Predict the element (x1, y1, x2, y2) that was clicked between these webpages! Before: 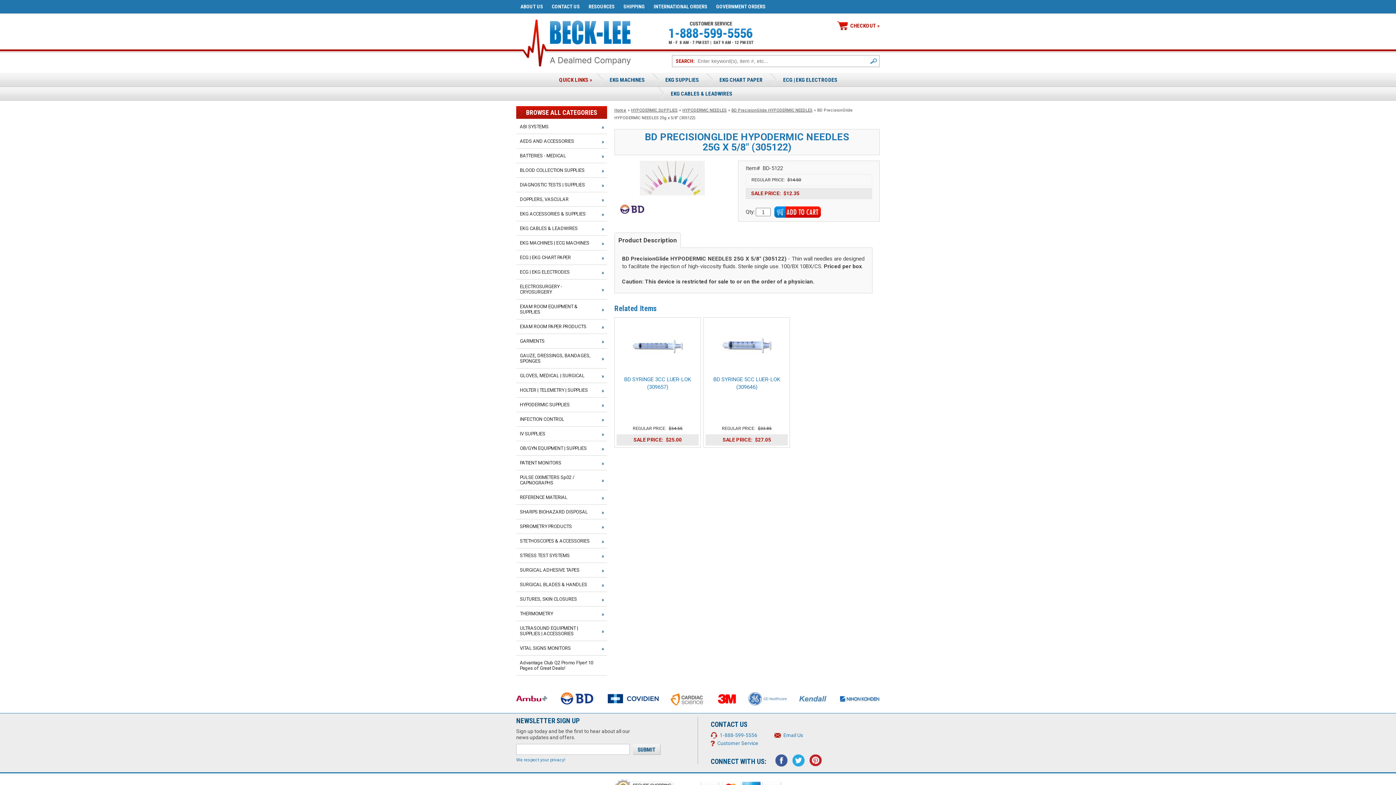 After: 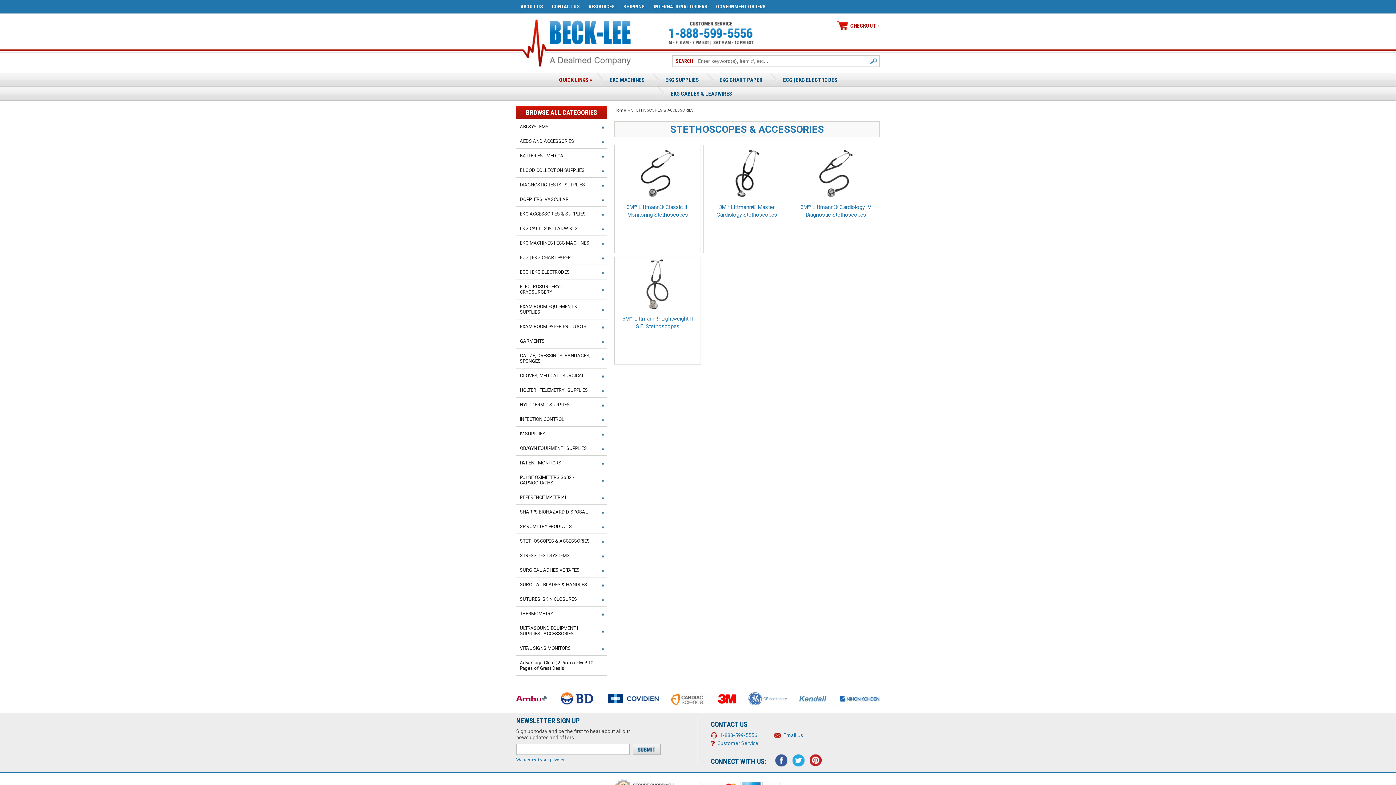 Action: bbox: (516, 534, 598, 548) label: STETHOSCOPES & ACCESSORIES